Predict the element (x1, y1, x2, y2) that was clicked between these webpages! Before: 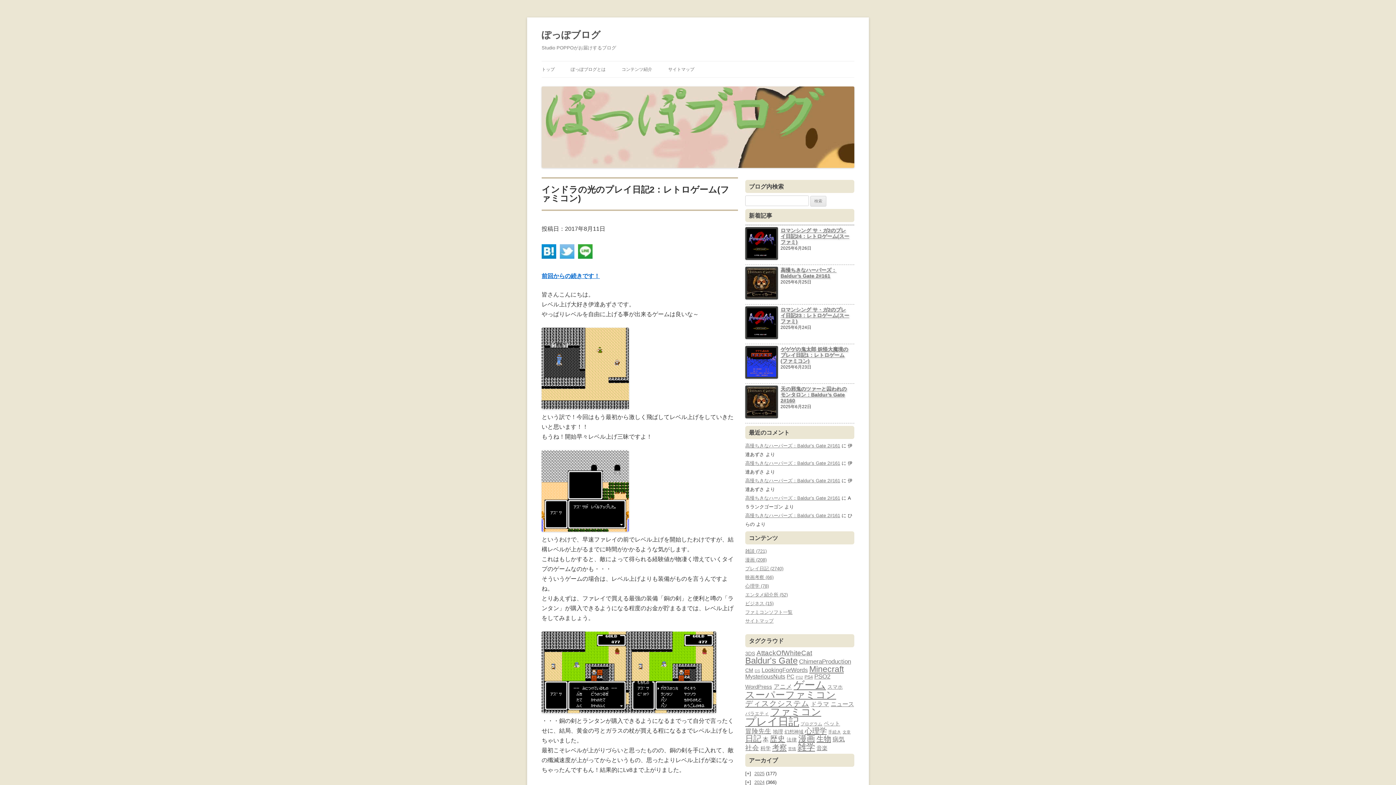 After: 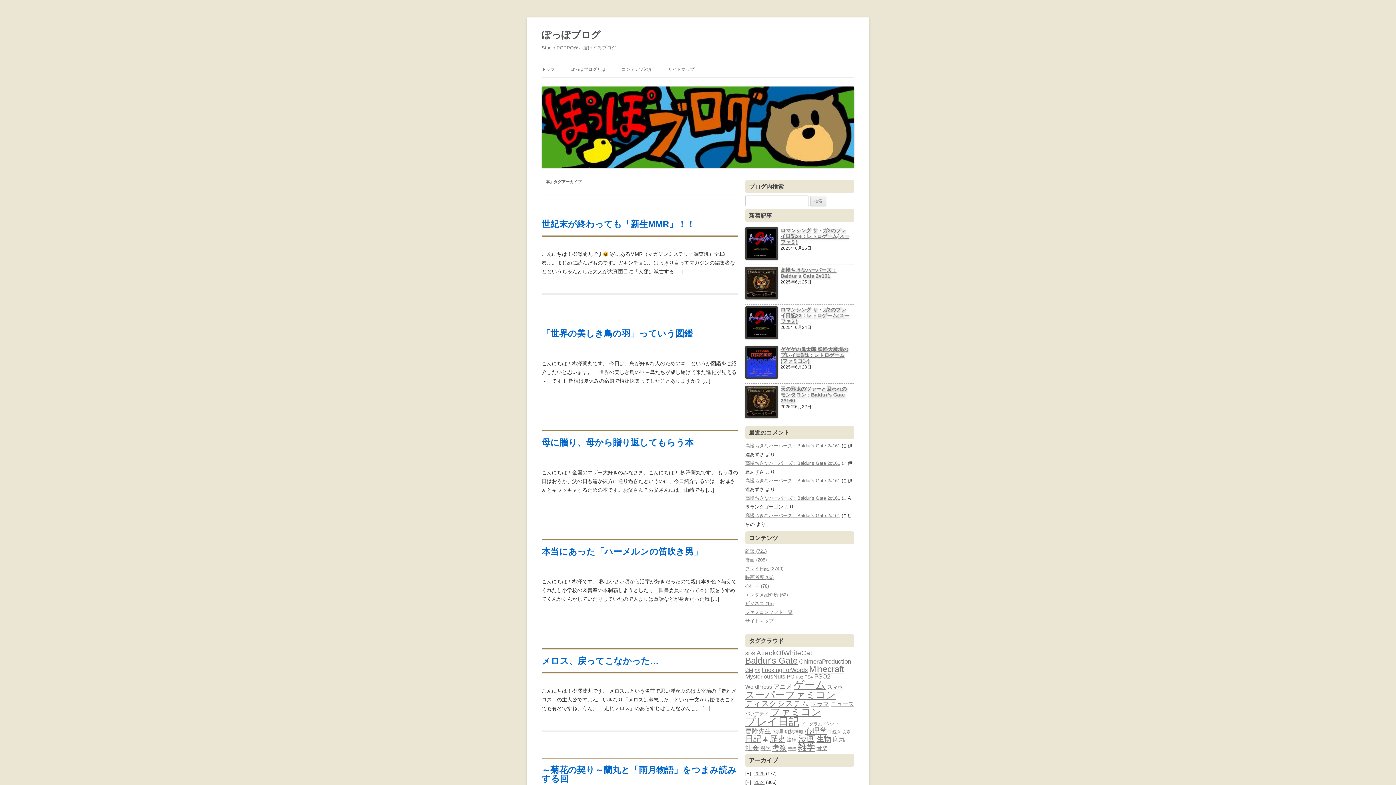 Action: bbox: (762, 736, 768, 742) label: 本 (14個の項目)